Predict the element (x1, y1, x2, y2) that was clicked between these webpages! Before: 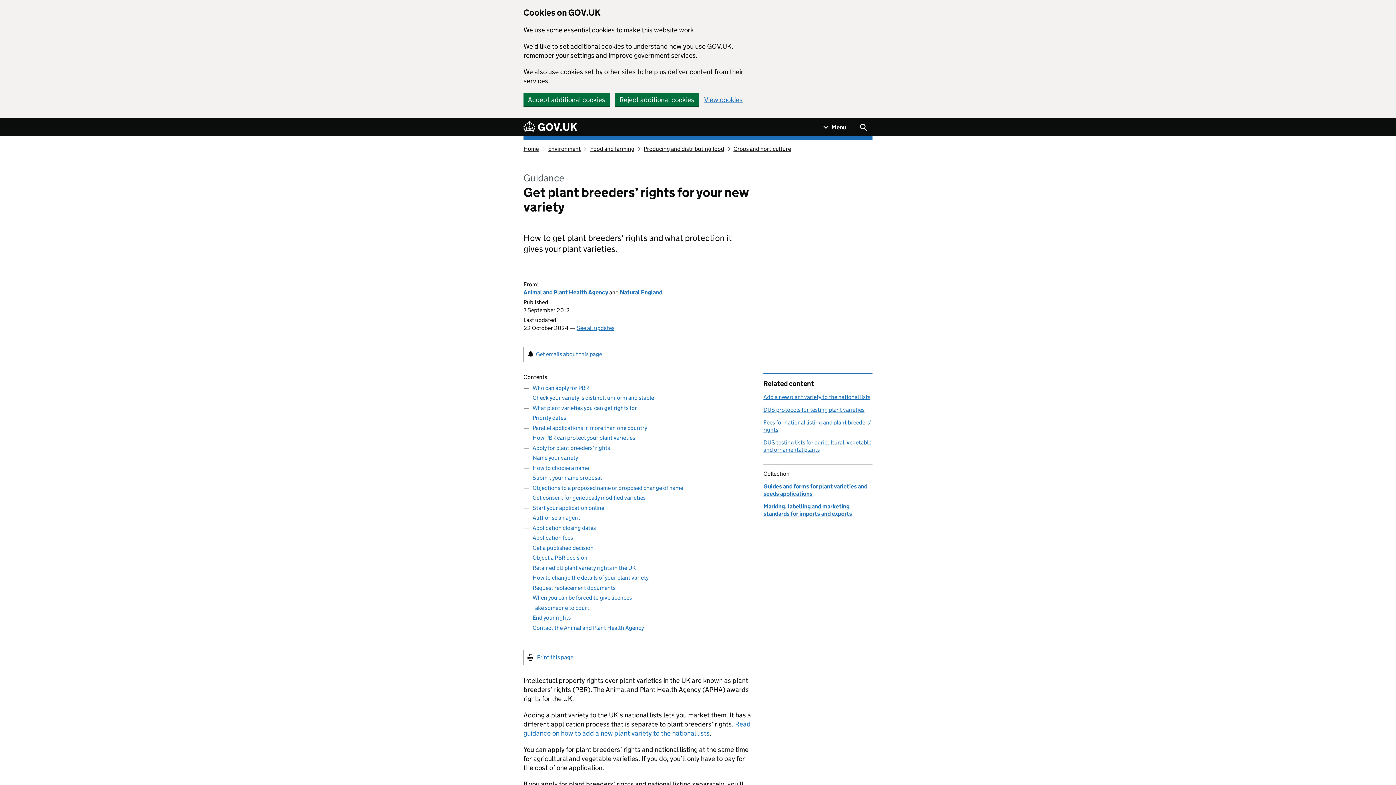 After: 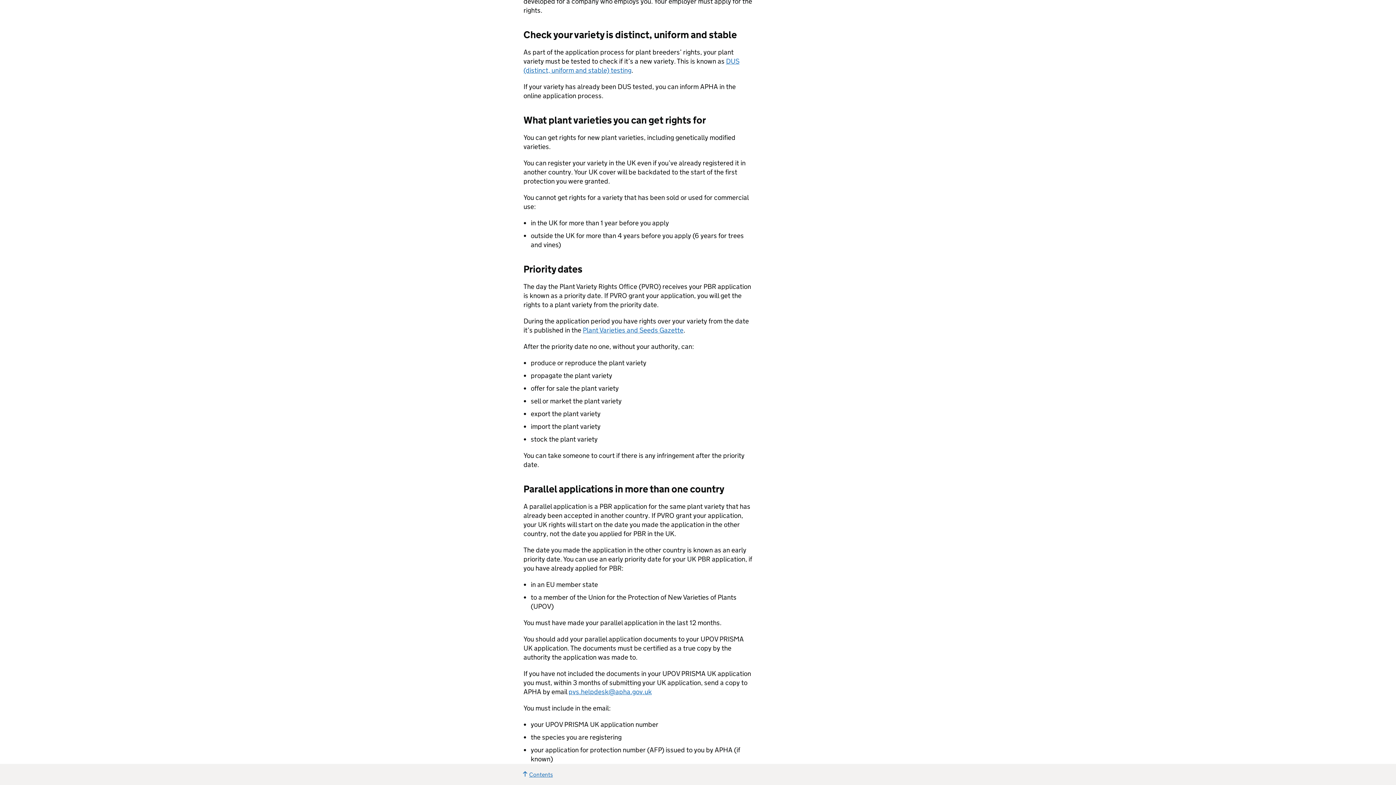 Action: label: Check your variety is distinct, uniform and stable bbox: (532, 394, 654, 401)